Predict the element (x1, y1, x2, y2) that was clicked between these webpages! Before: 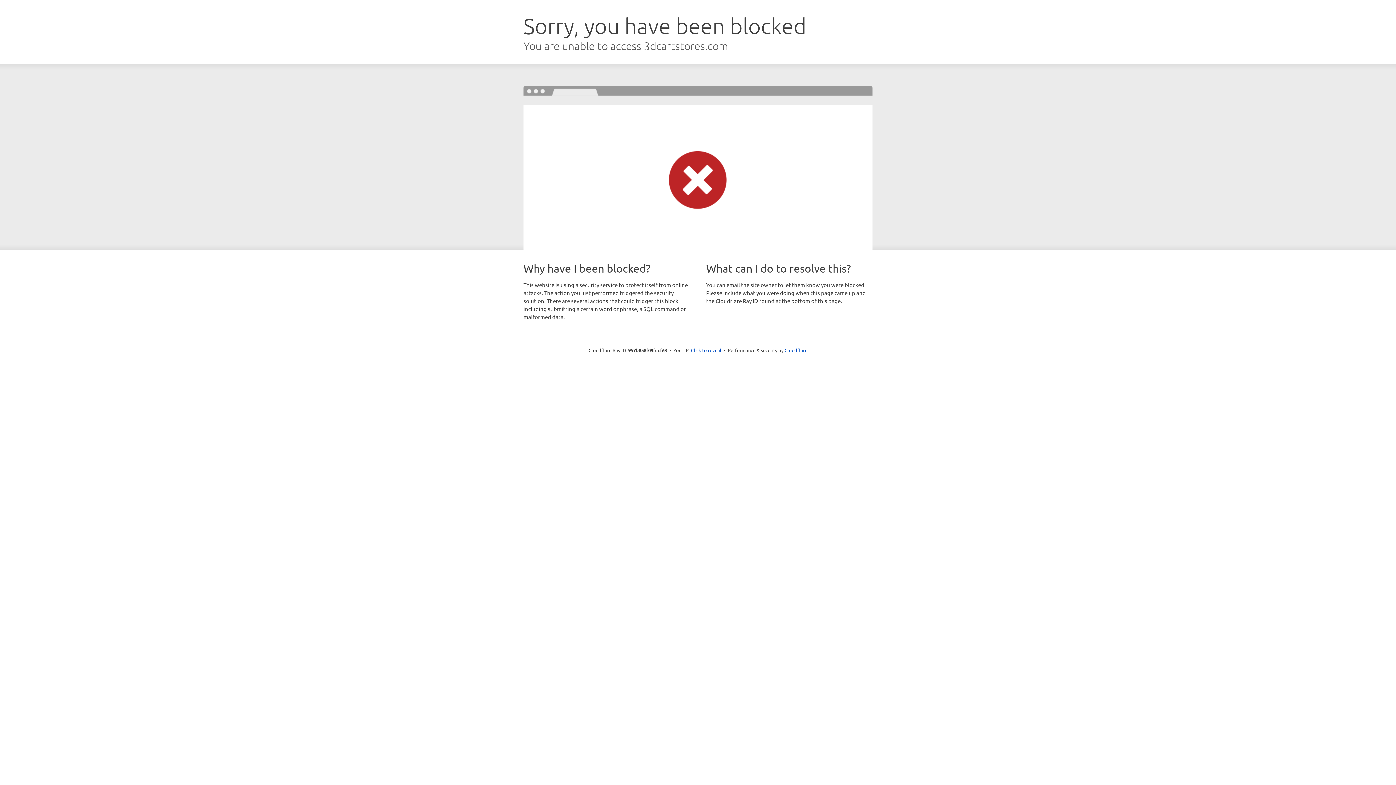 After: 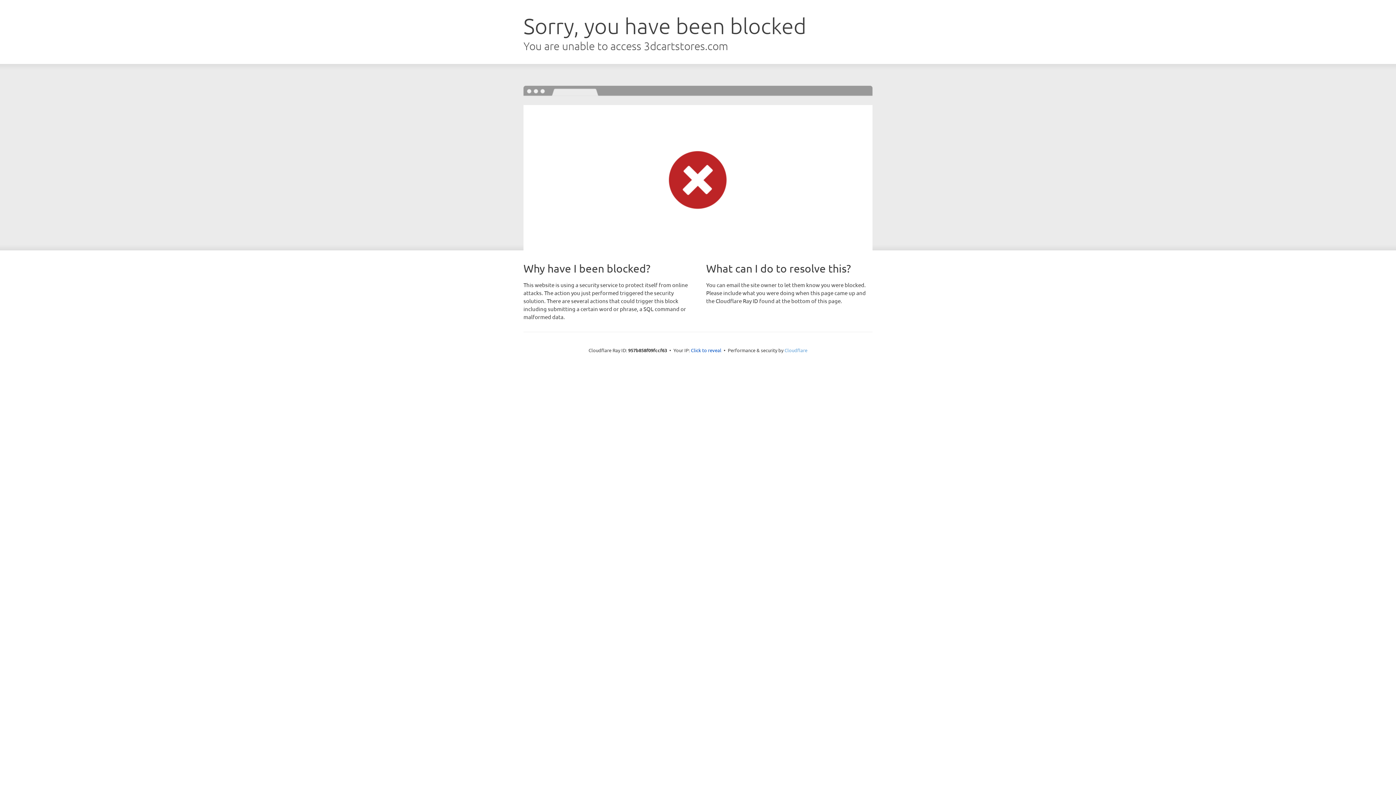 Action: bbox: (784, 347, 807, 353) label: Cloudflare